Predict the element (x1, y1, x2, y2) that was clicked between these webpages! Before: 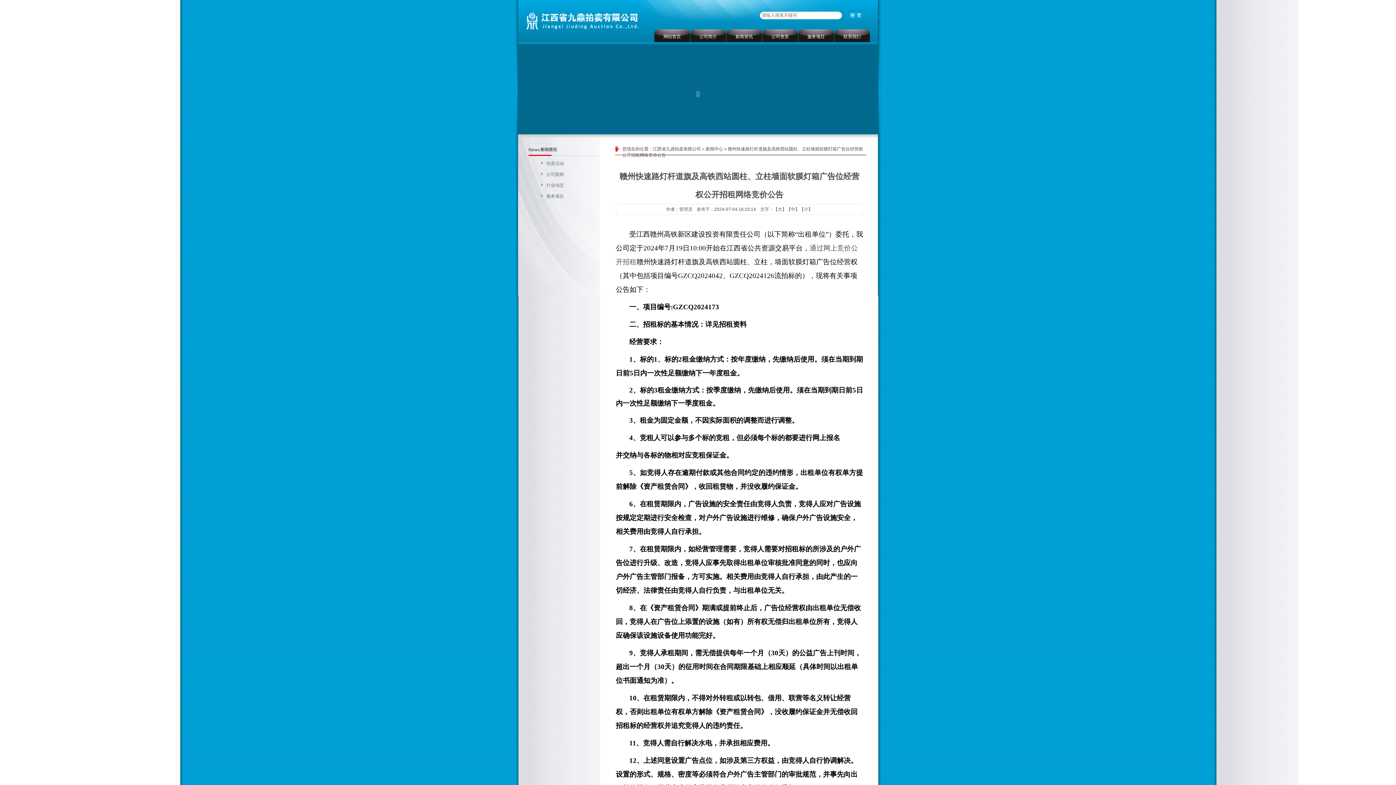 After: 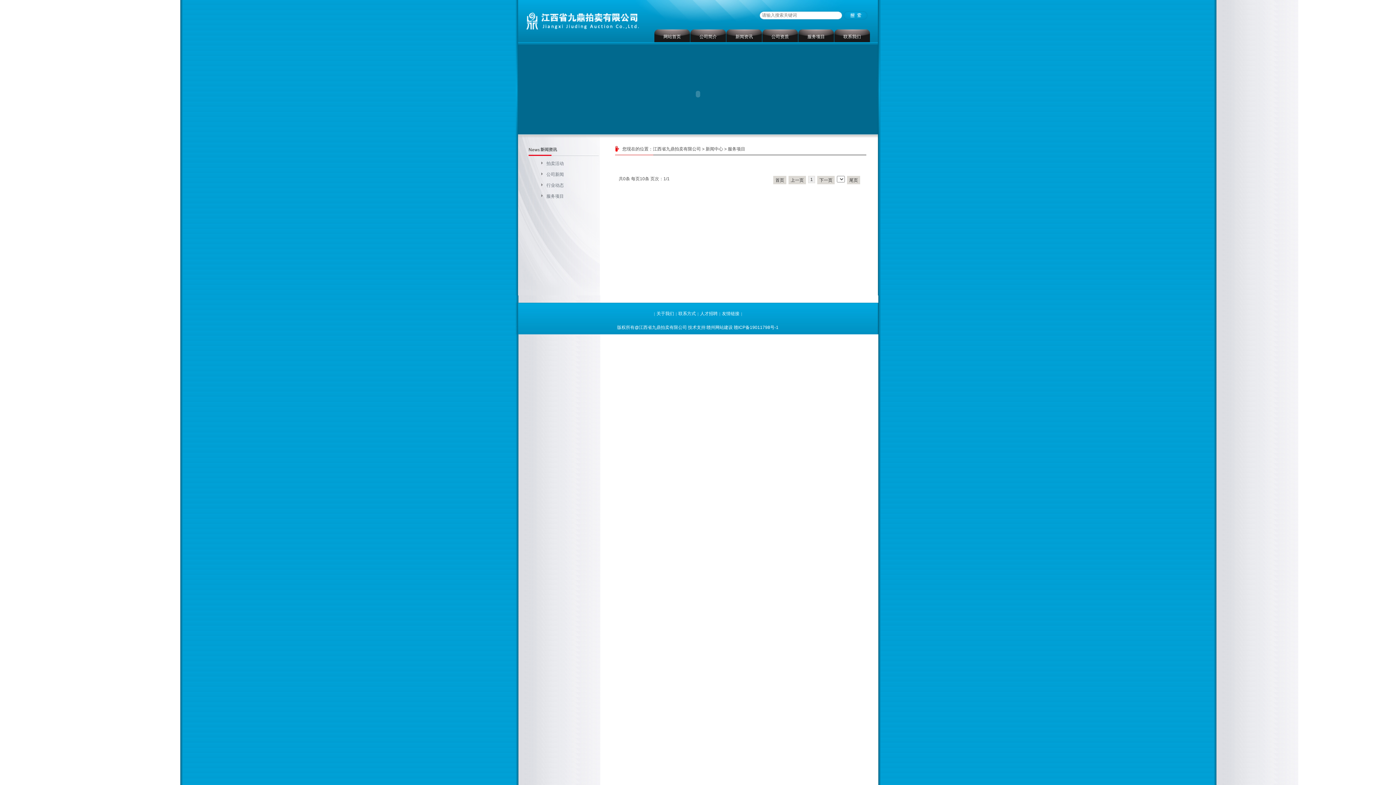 Action: label: 服务项目 bbox: (541, 193, 598, 204)